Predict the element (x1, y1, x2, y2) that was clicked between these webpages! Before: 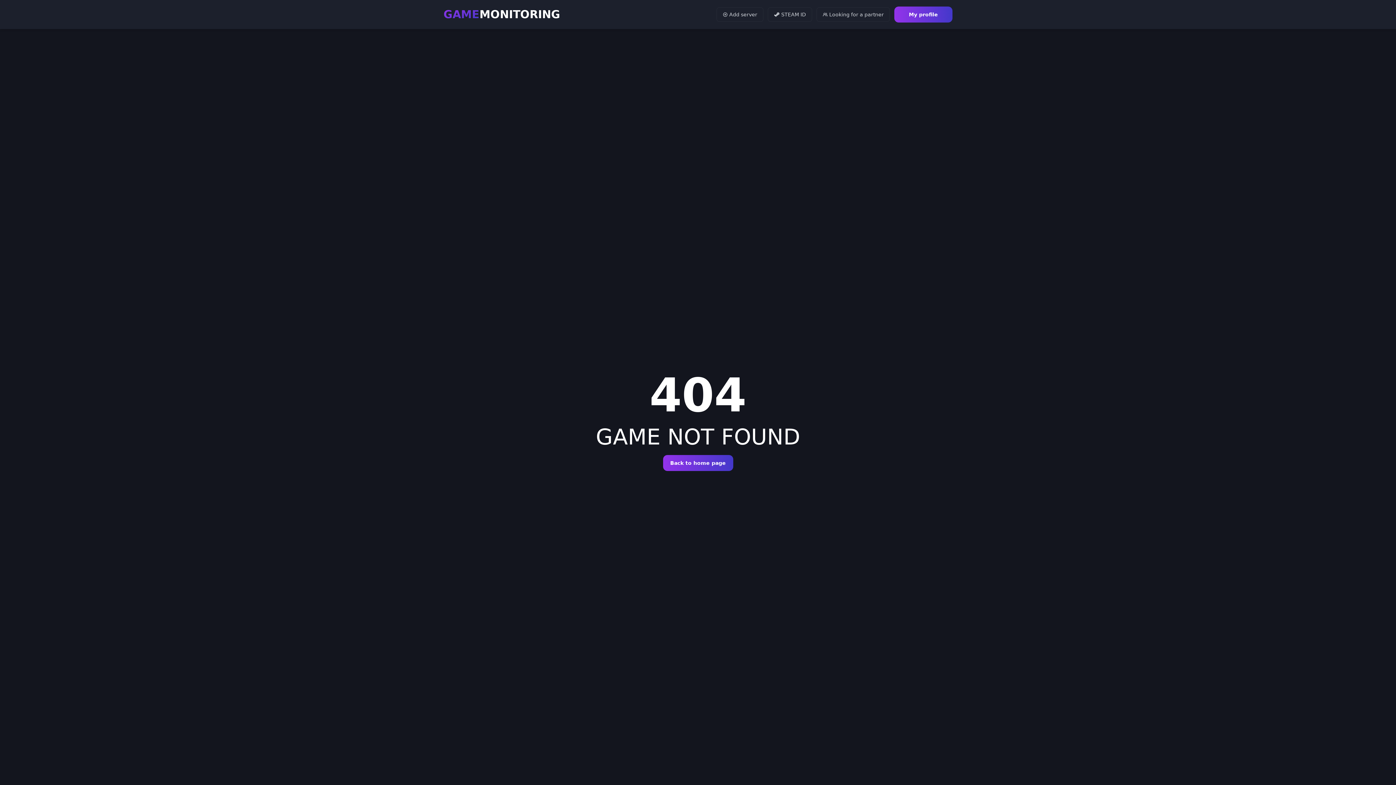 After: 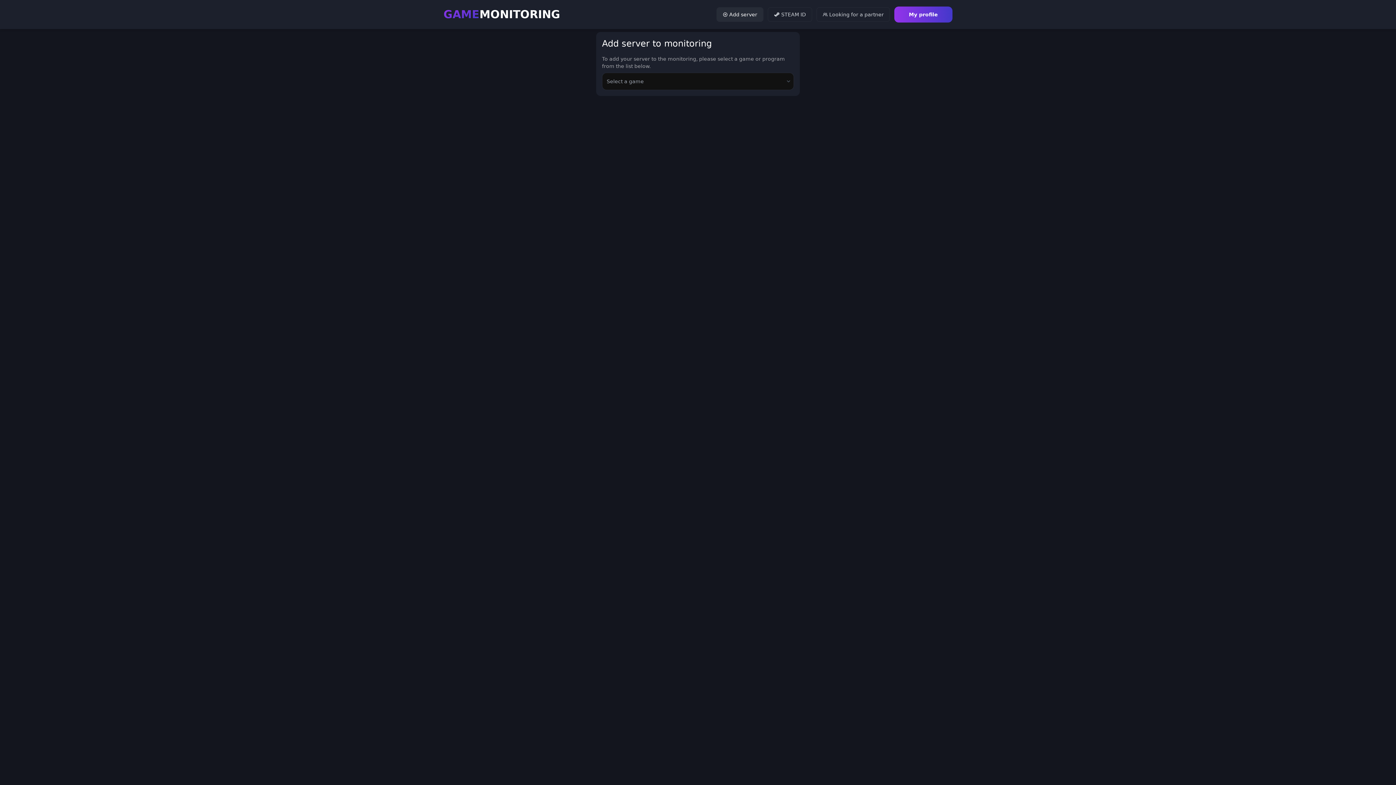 Action: label: Add server bbox: (716, 7, 763, 21)